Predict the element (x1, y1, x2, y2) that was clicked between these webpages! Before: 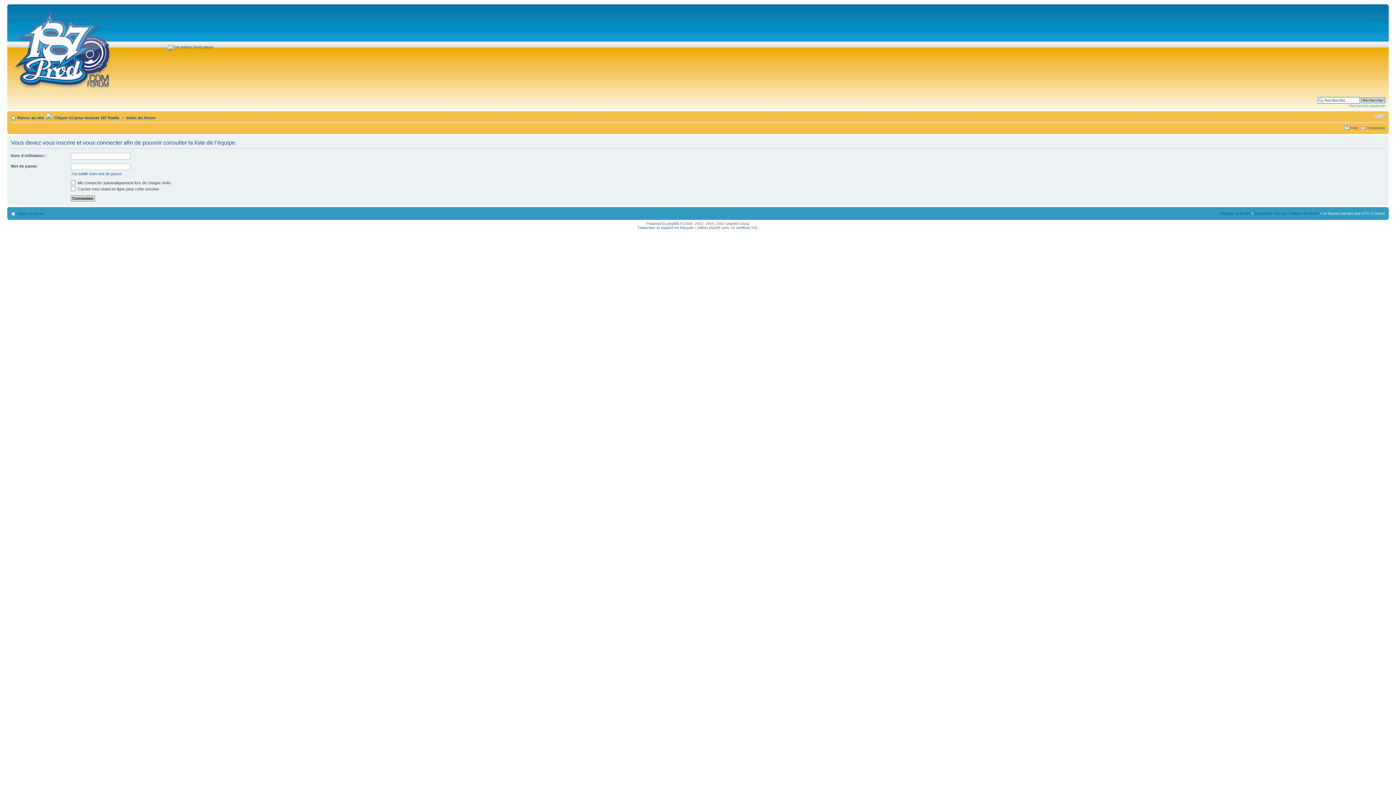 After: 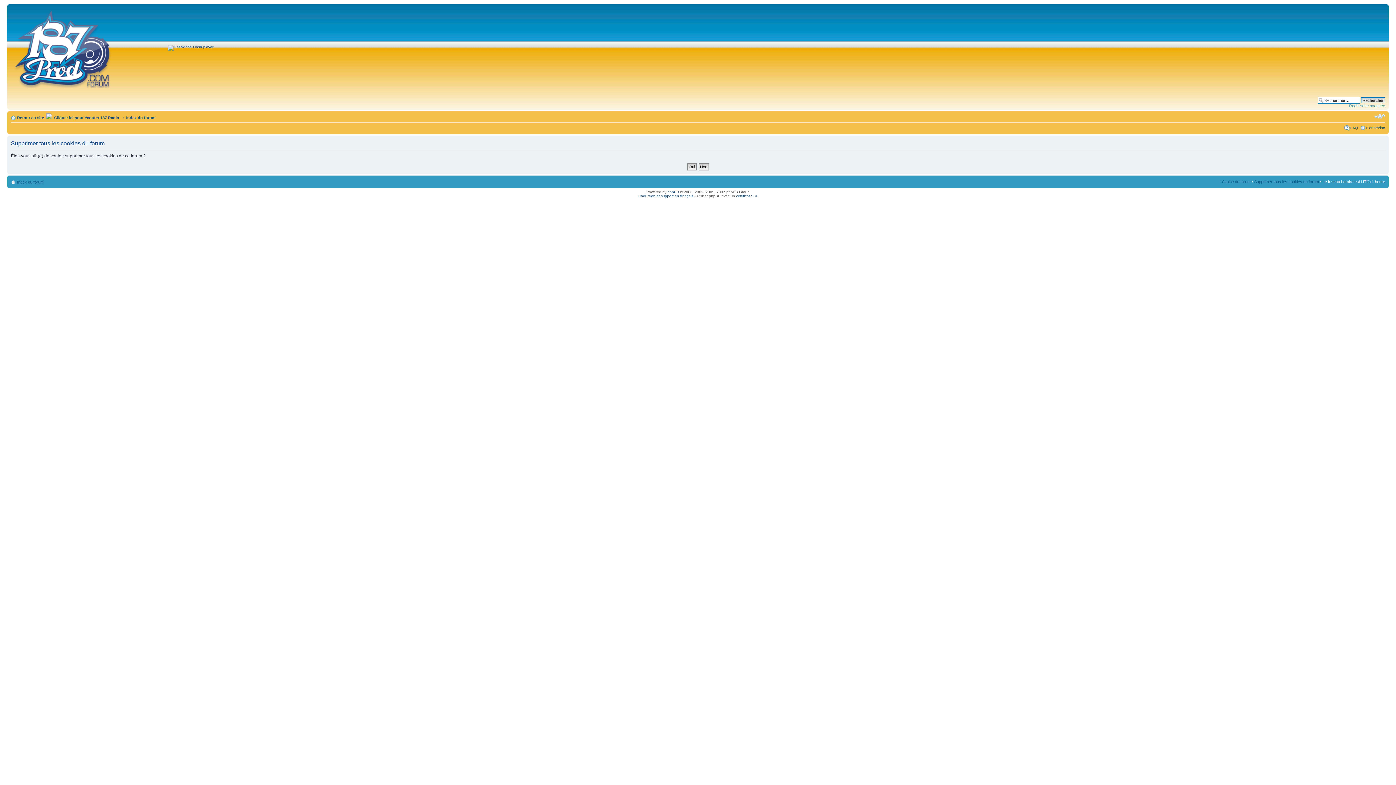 Action: bbox: (1254, 211, 1319, 215) label: Supprimer tous les cookies du forum